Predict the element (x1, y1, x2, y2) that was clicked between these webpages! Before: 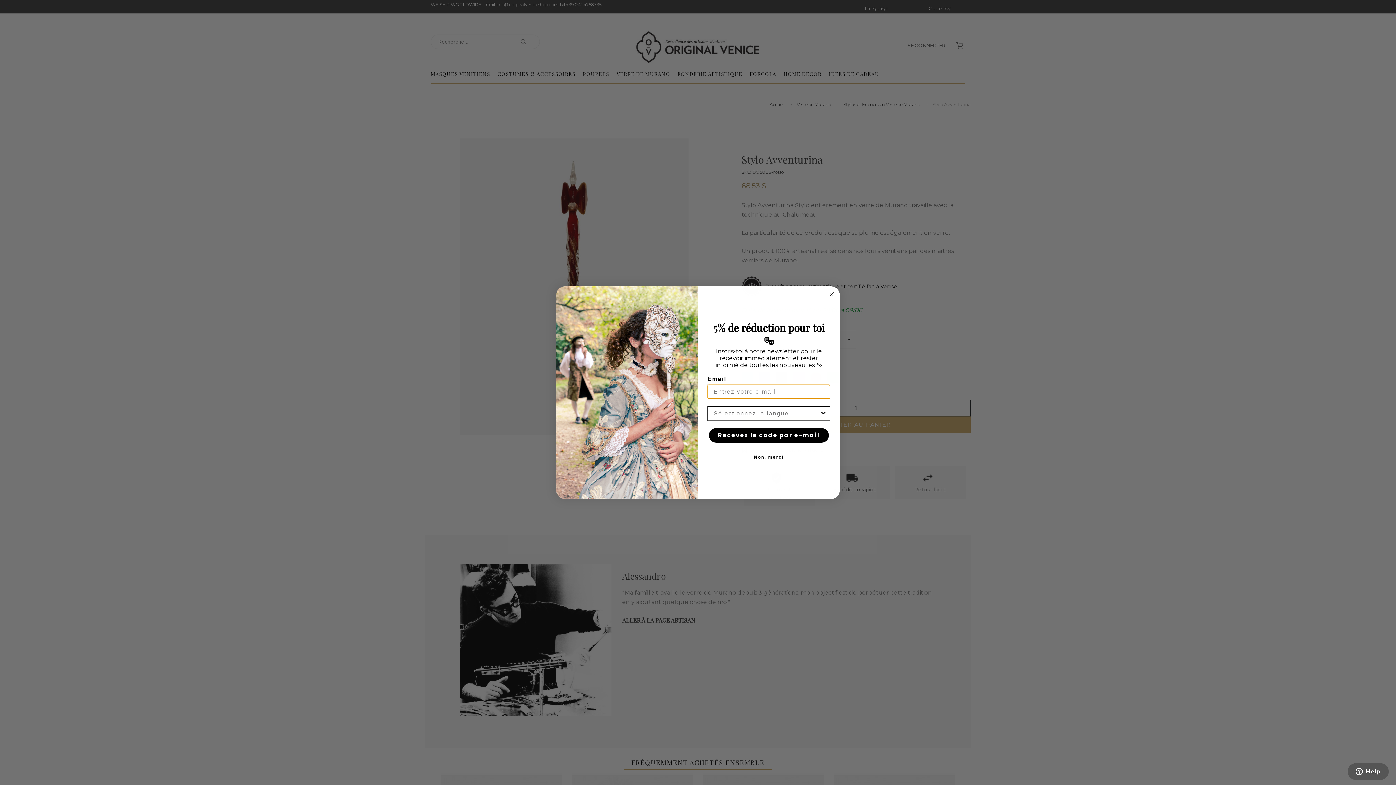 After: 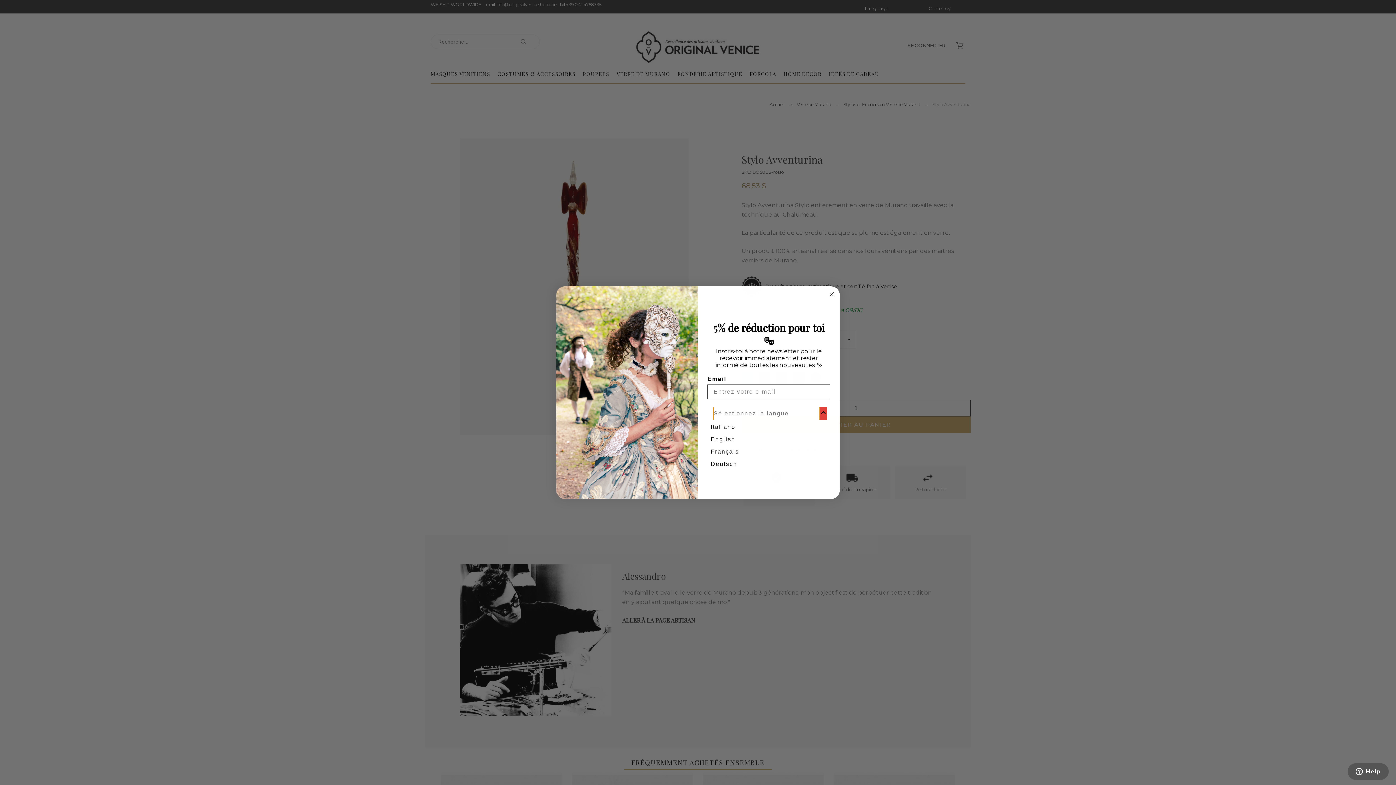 Action: bbox: (820, 406, 827, 420) label: Show Options